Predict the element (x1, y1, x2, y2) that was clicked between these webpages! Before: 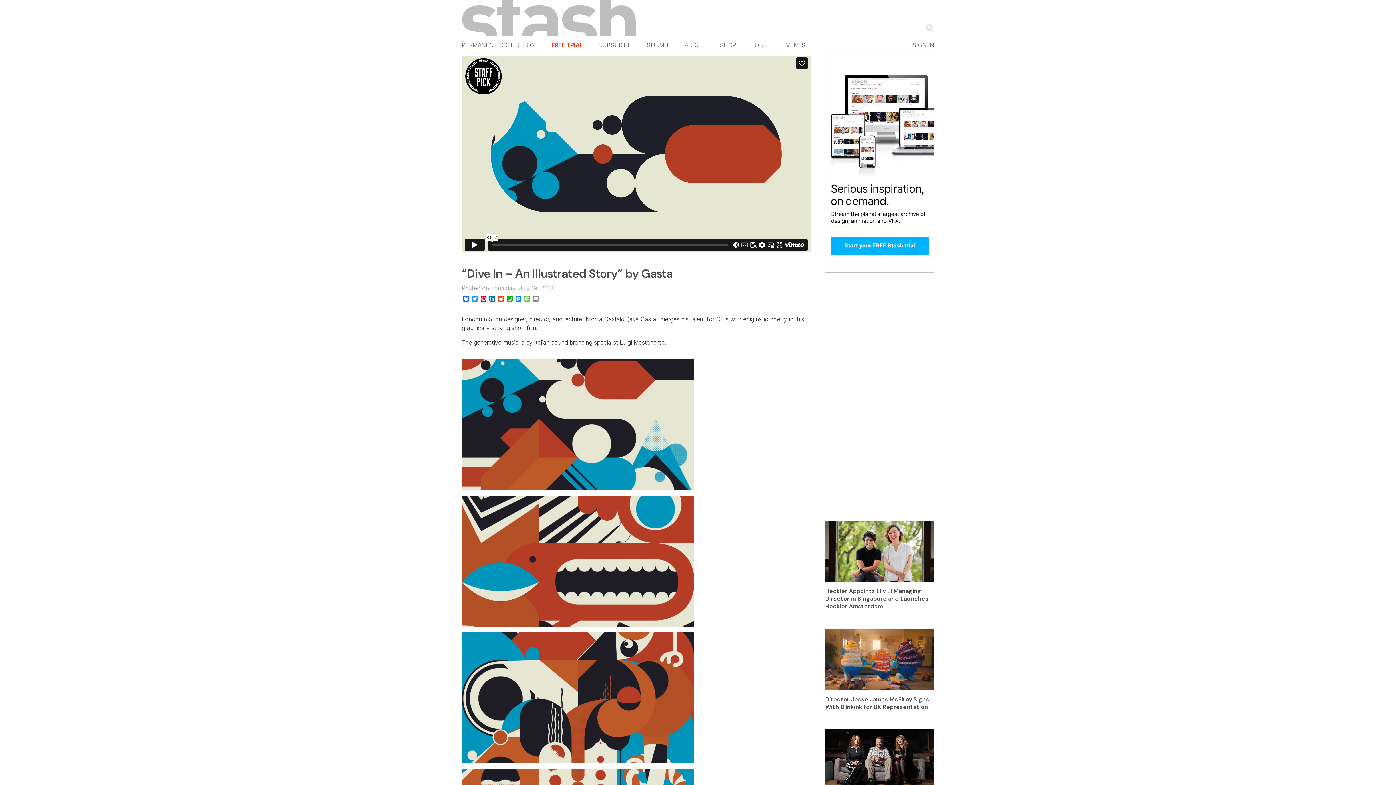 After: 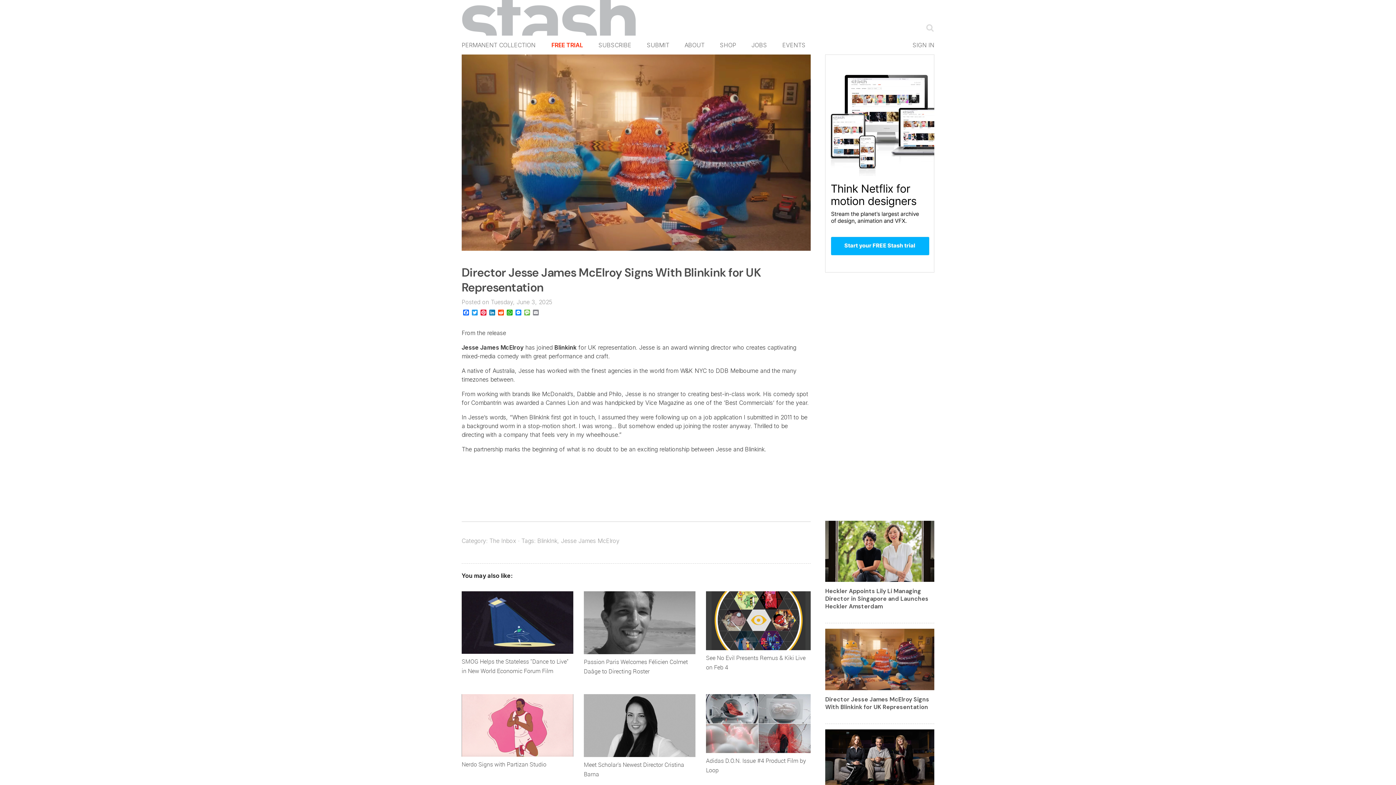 Action: bbox: (825, 685, 934, 691)